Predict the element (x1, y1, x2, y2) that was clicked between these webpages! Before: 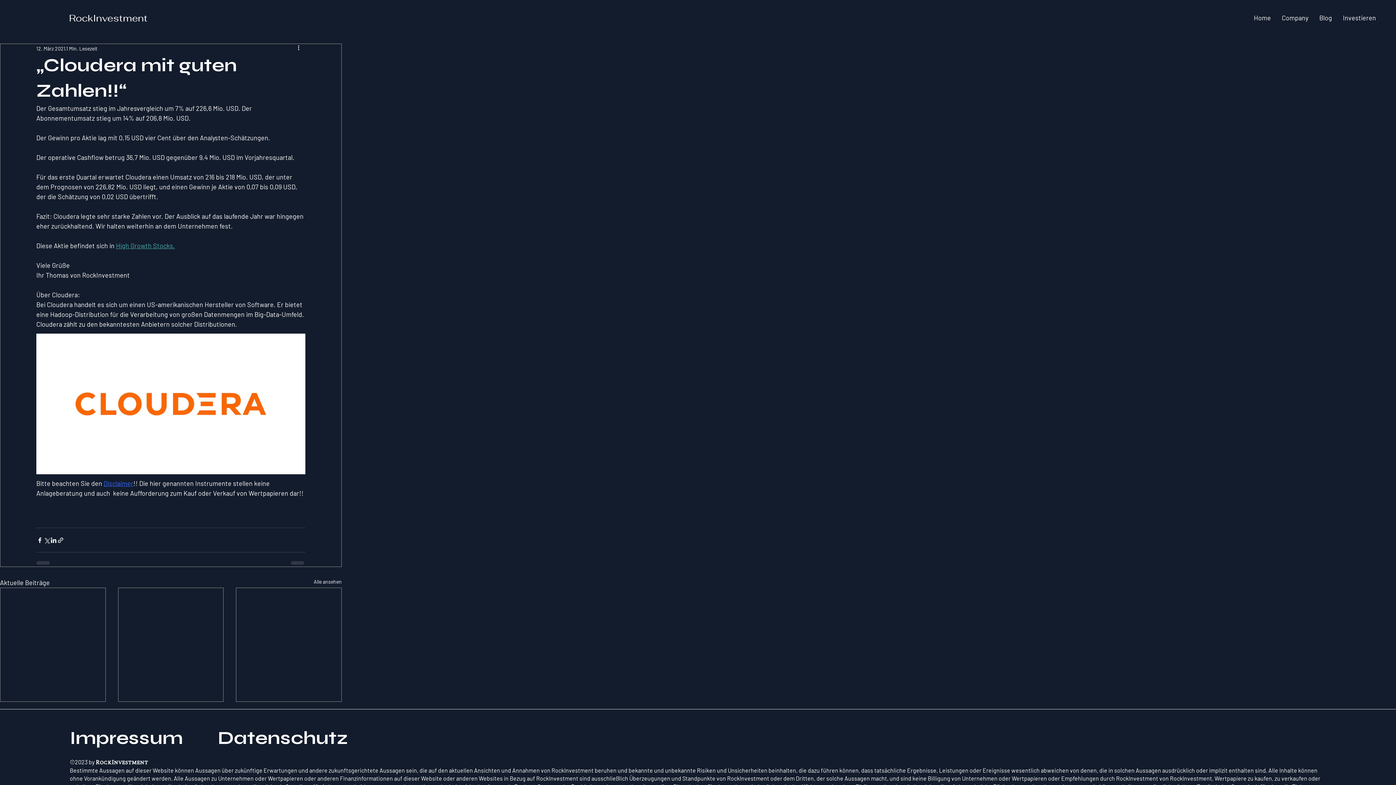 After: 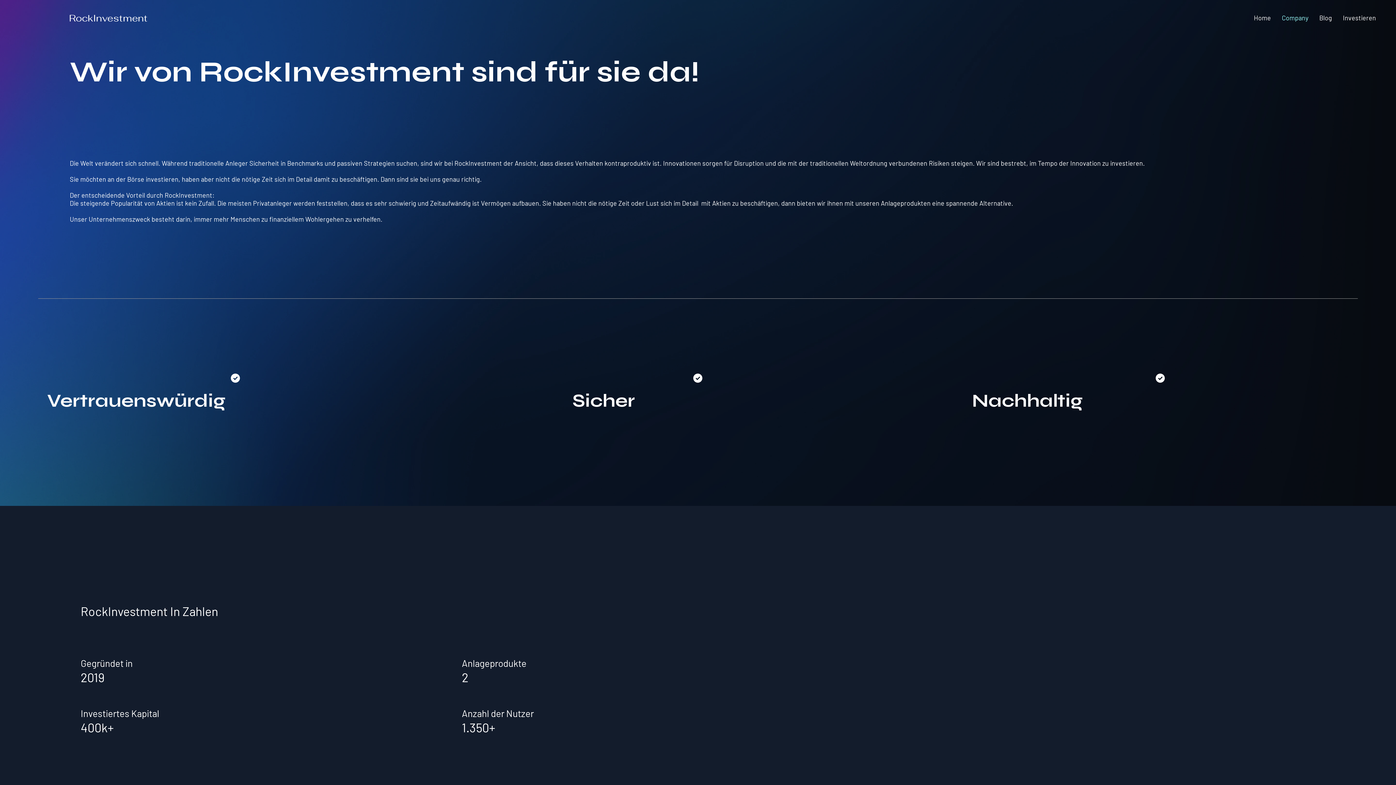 Action: label: Company bbox: (1276, 9, 1314, 26)